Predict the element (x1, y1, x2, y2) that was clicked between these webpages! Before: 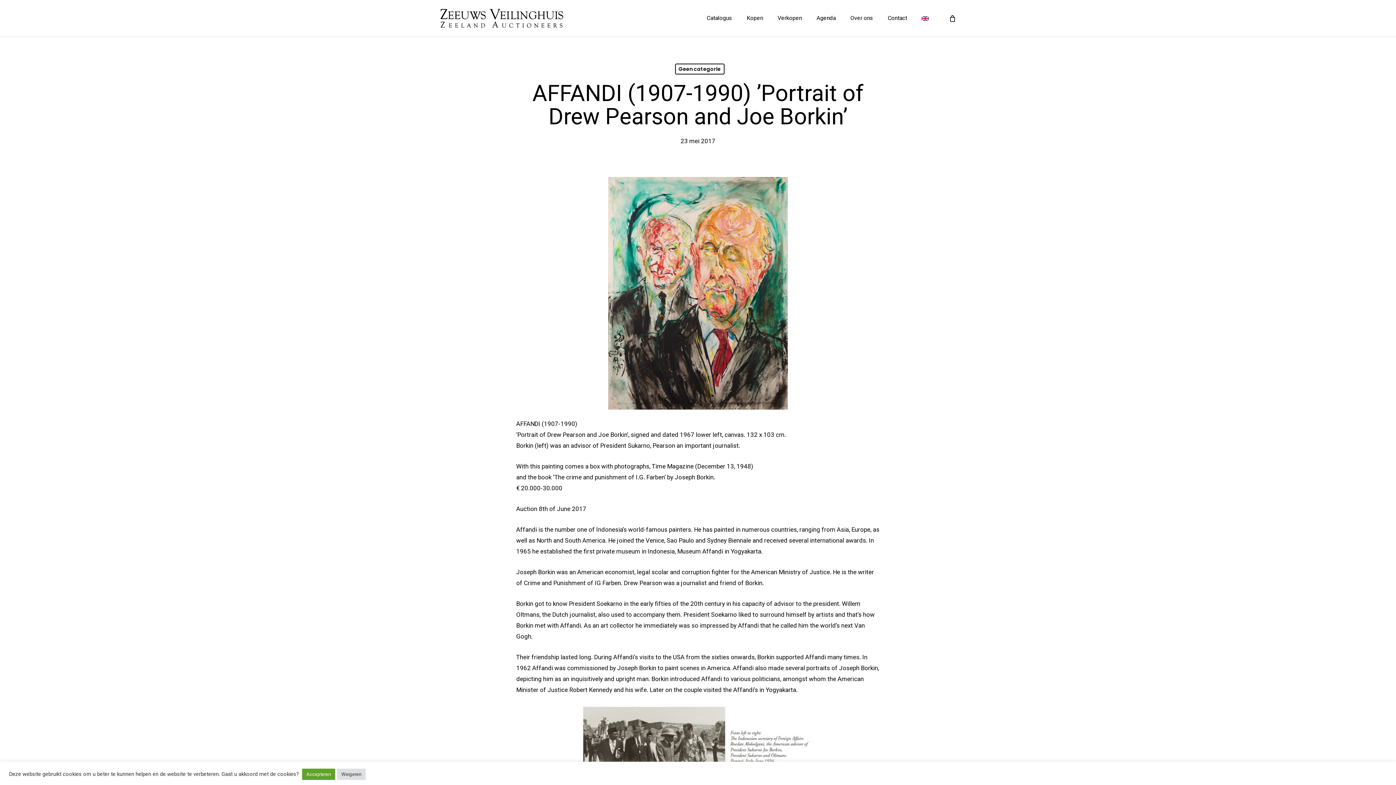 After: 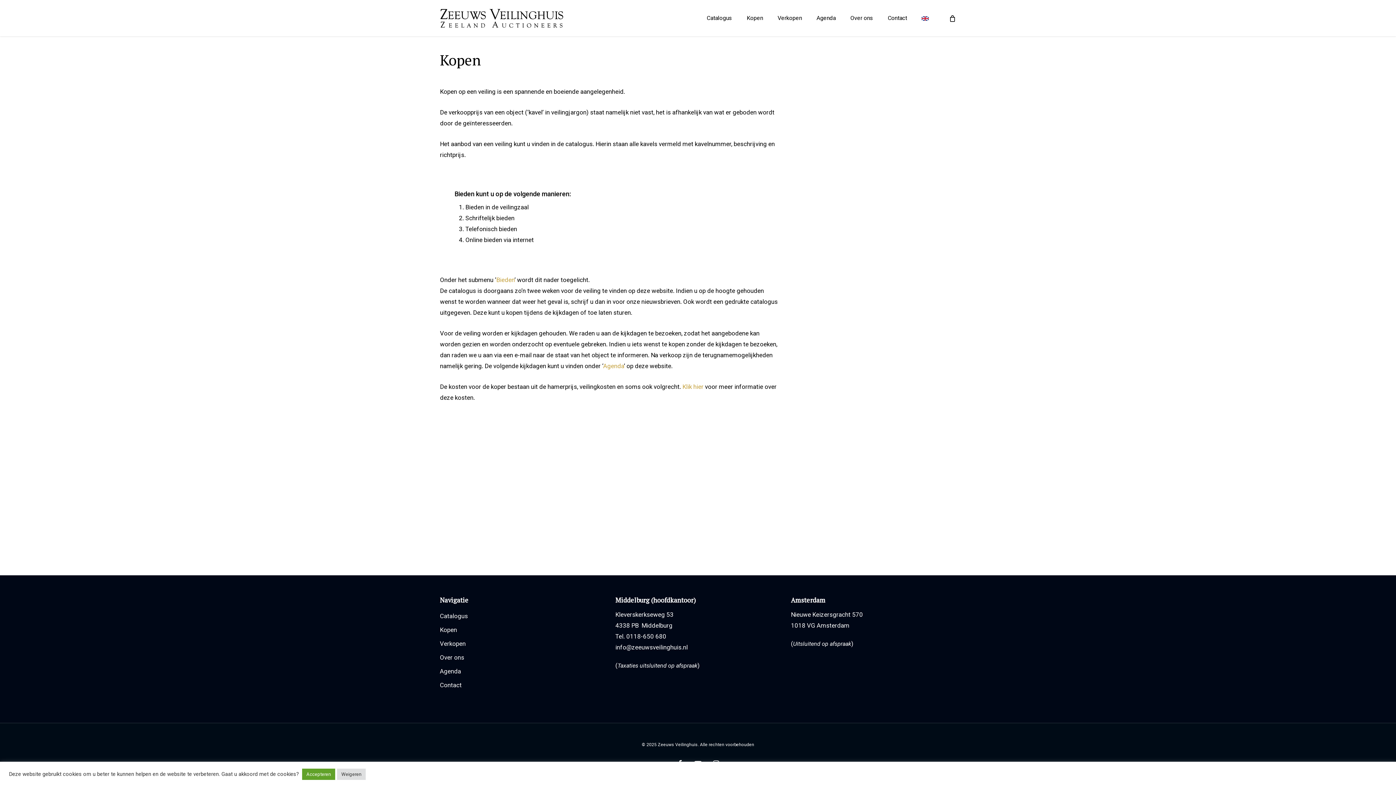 Action: bbox: (739, 15, 770, 21) label: Kopen